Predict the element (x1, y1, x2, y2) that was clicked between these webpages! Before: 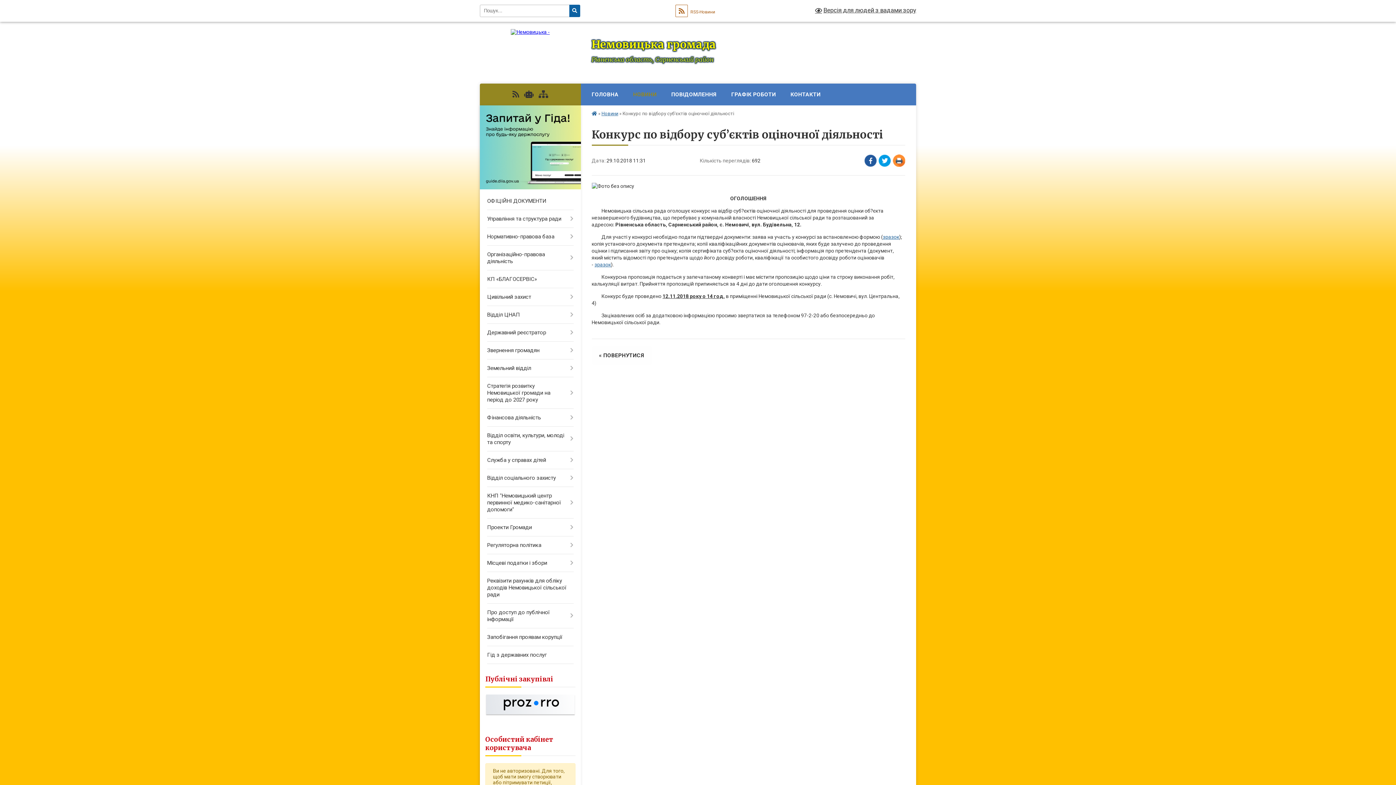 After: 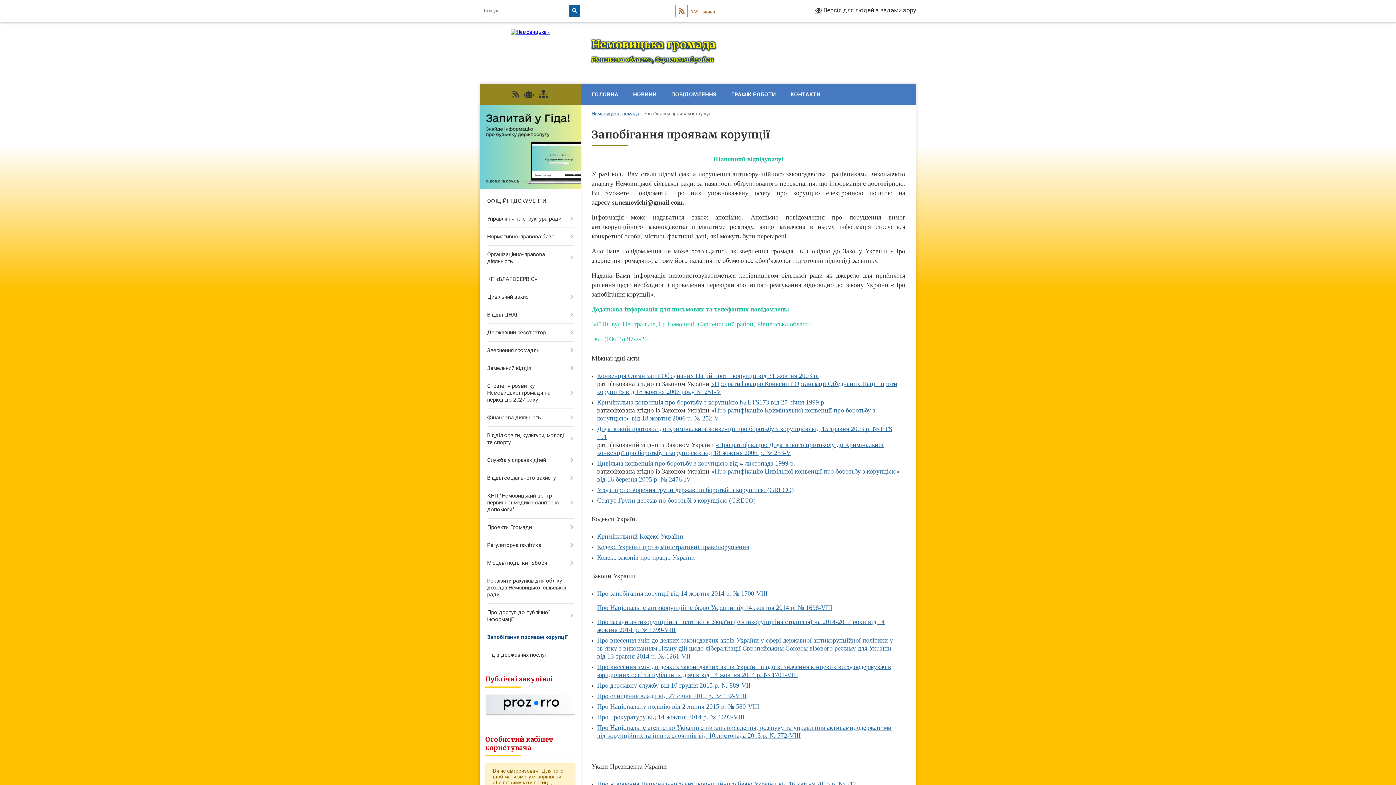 Action: bbox: (480, 628, 580, 646) label: Запобігання проявам корупції